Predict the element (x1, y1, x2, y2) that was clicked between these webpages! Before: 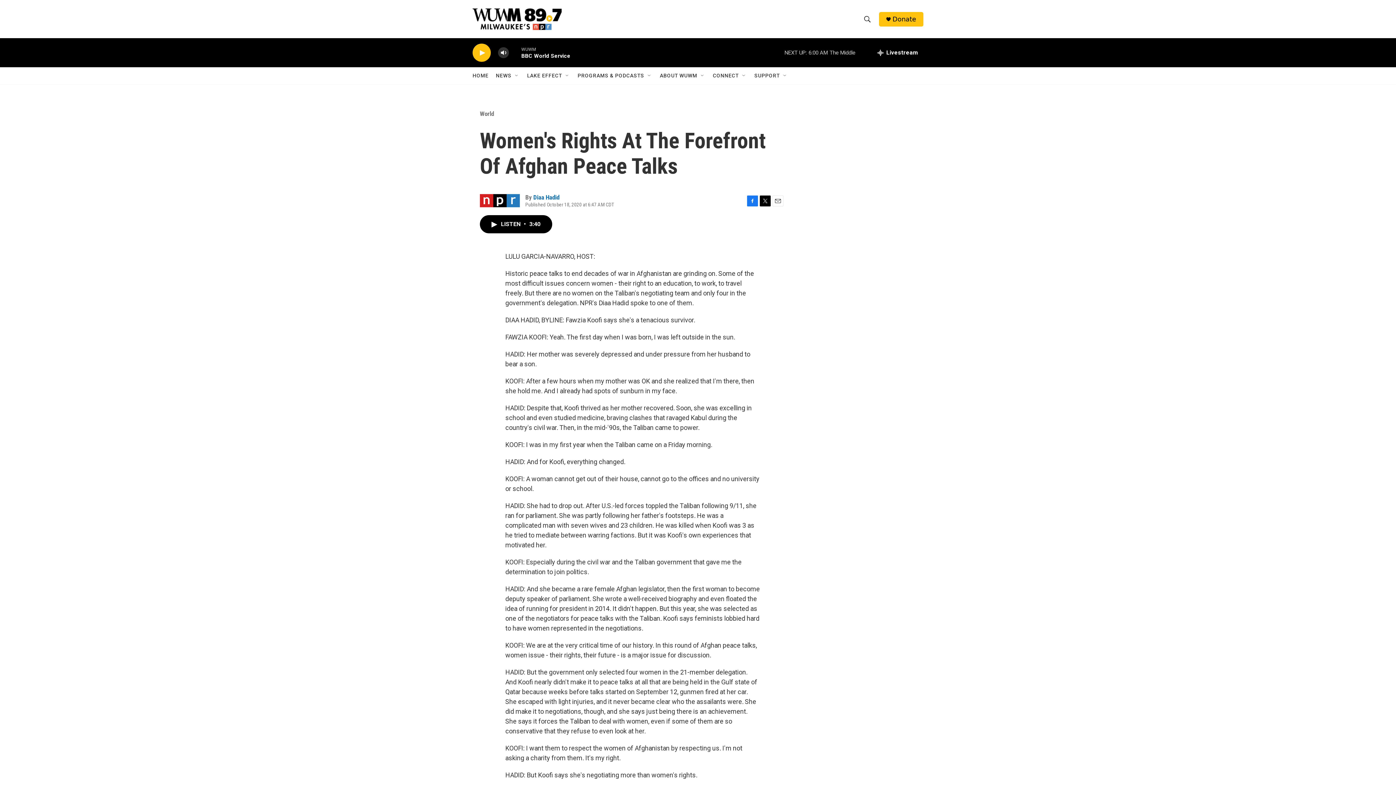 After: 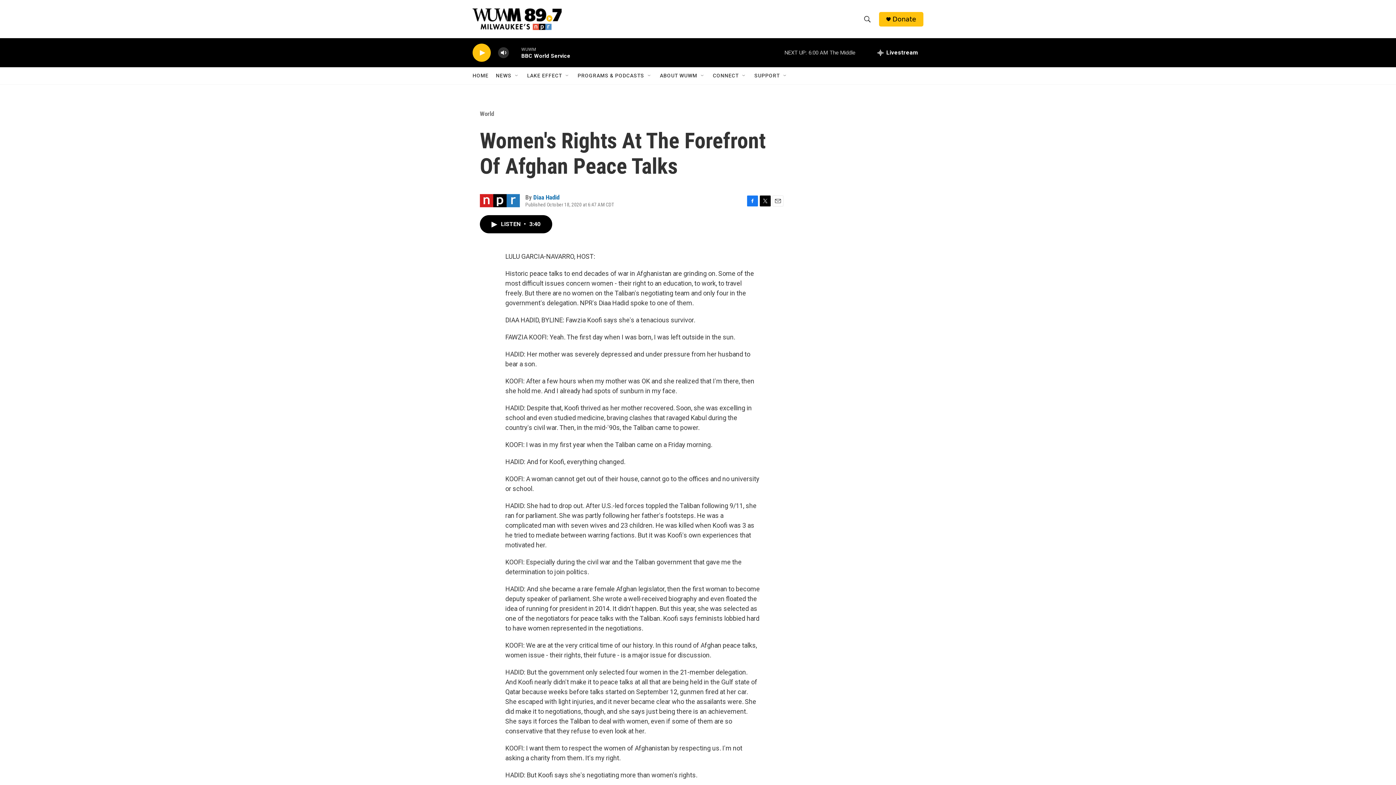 Action: label: Donate bbox: (892, 15, 916, 22)